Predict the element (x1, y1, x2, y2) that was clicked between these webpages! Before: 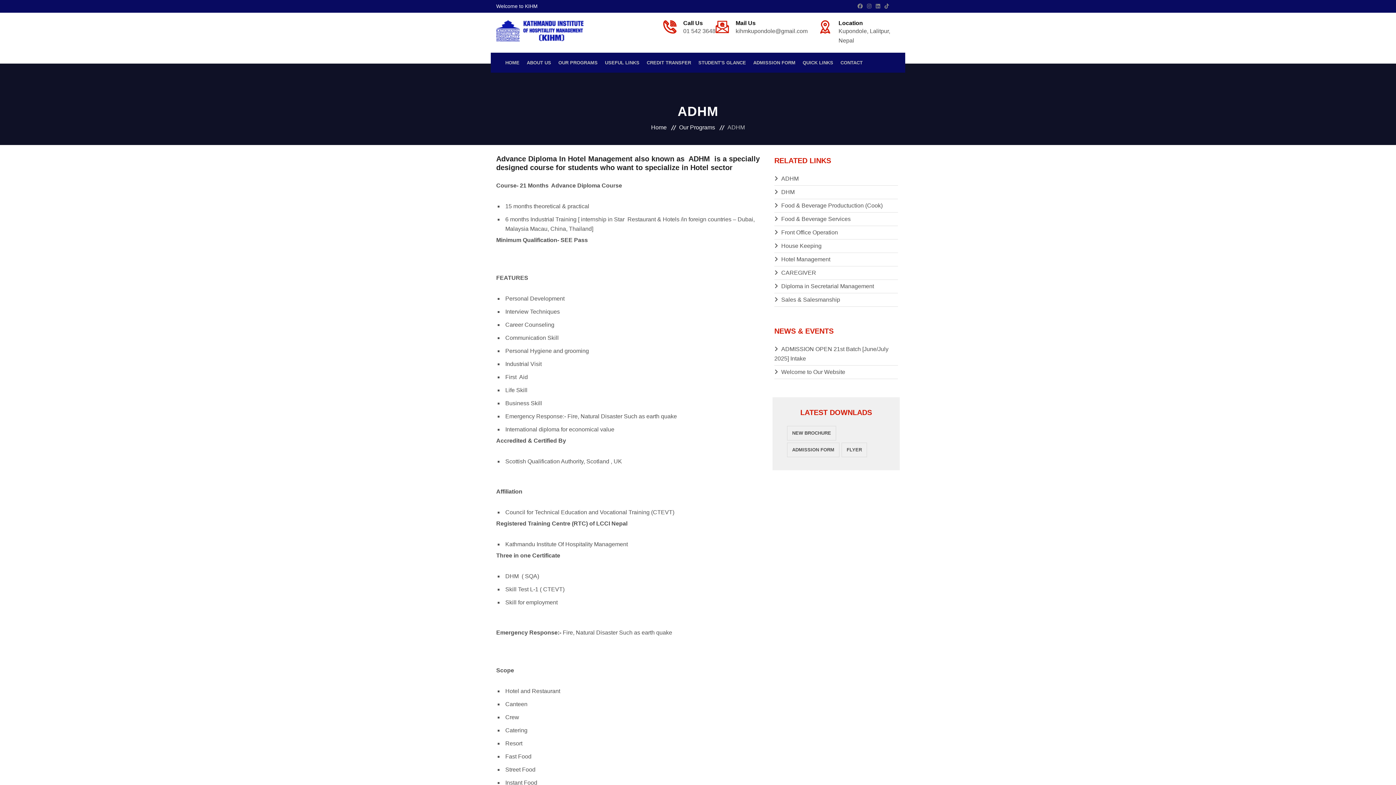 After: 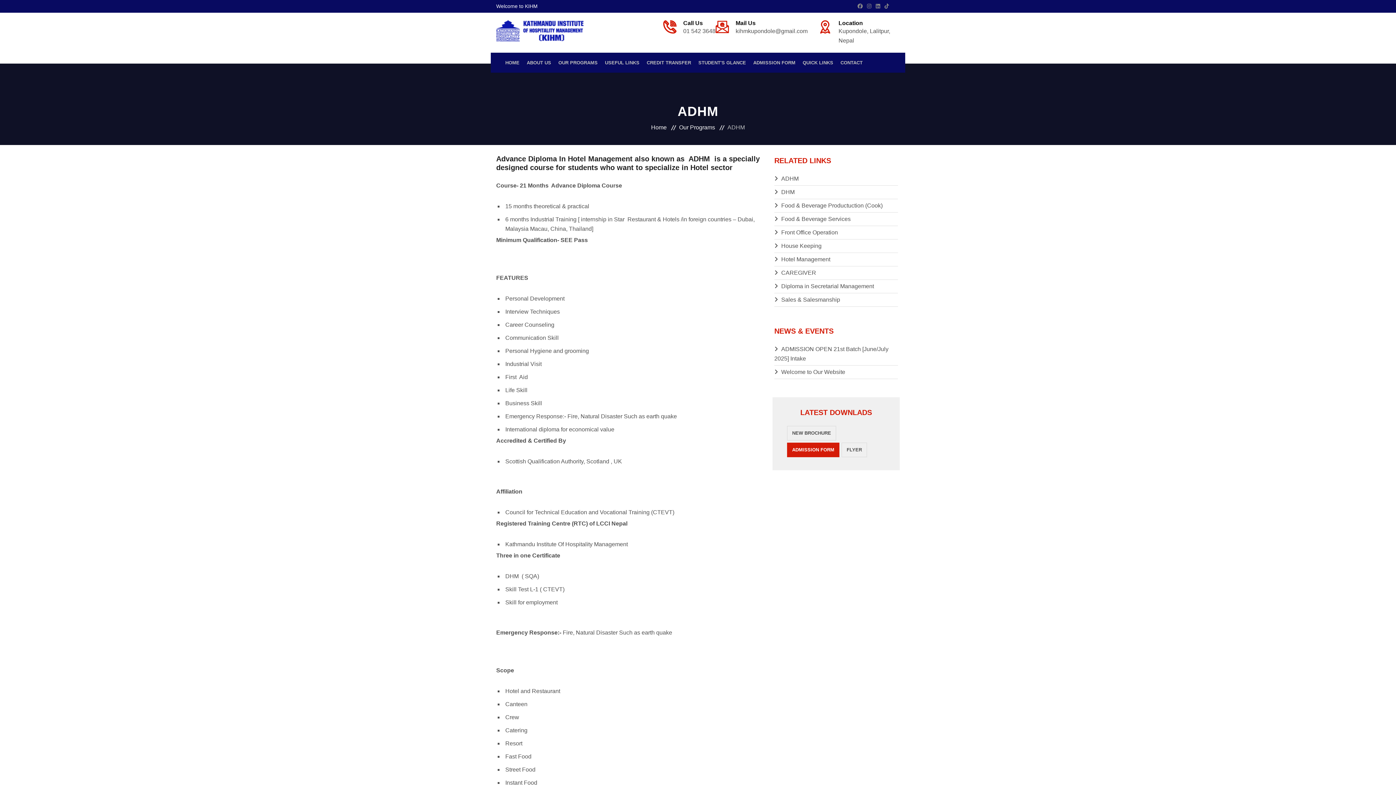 Action: label: ADMISSION FORM bbox: (787, 442, 839, 457)